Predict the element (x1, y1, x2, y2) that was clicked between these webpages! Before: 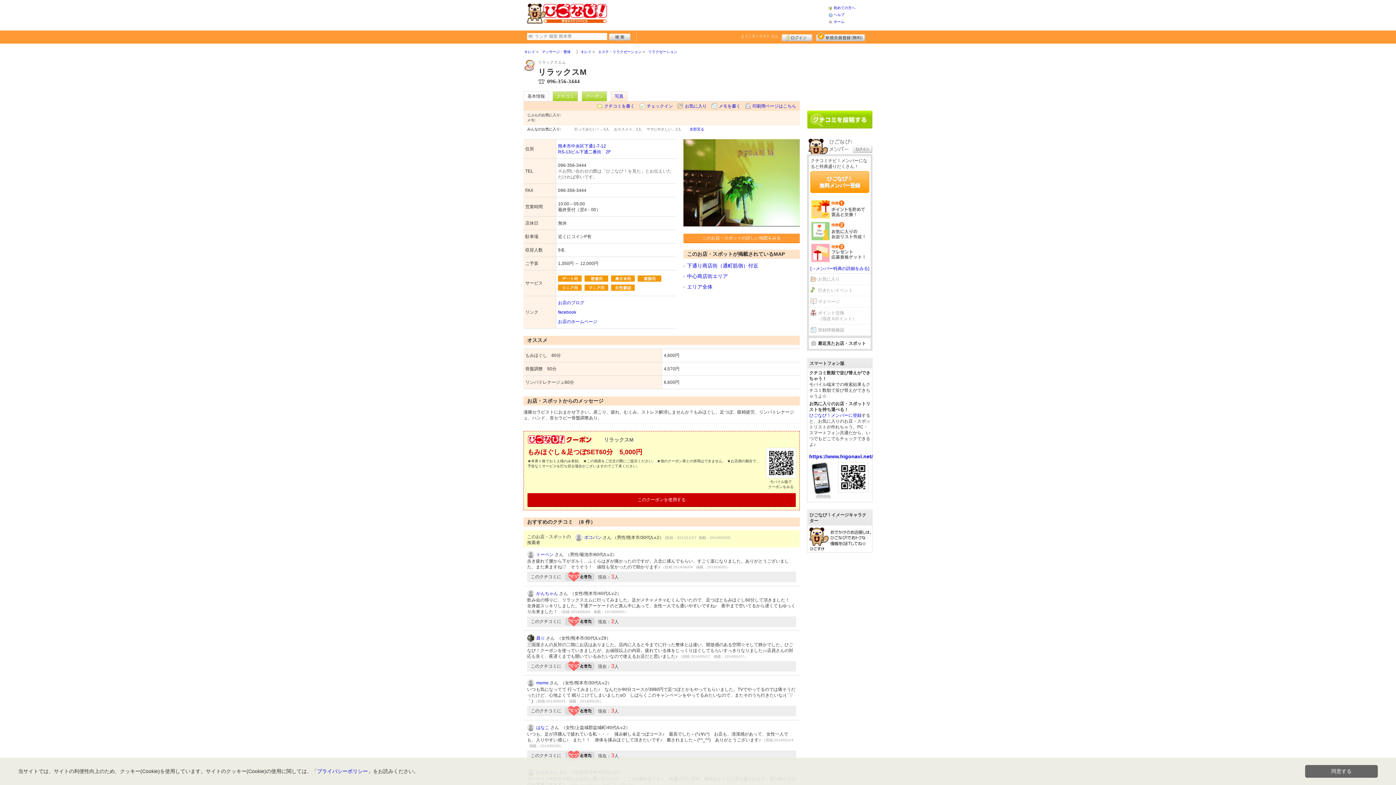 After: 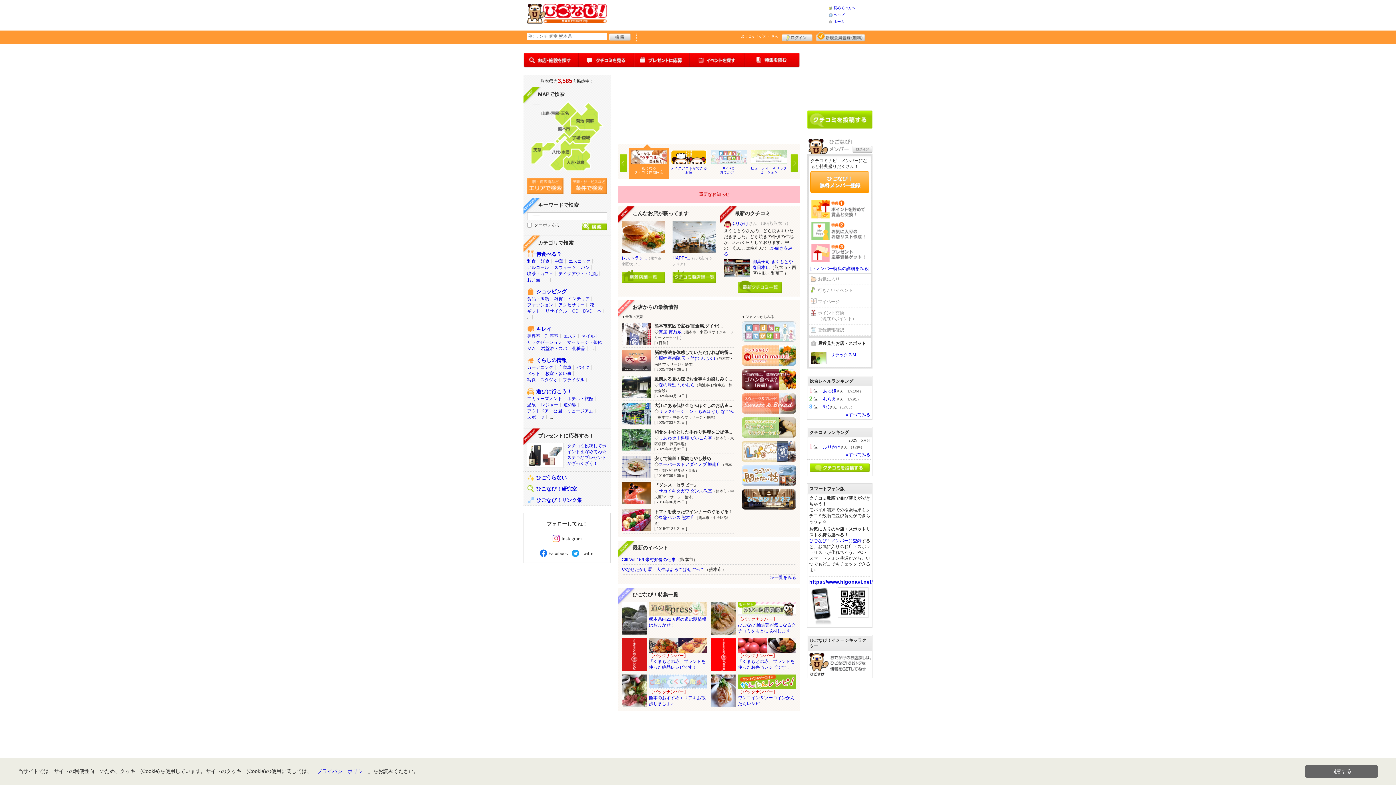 Action: bbox: (527, 3, 607, 23)